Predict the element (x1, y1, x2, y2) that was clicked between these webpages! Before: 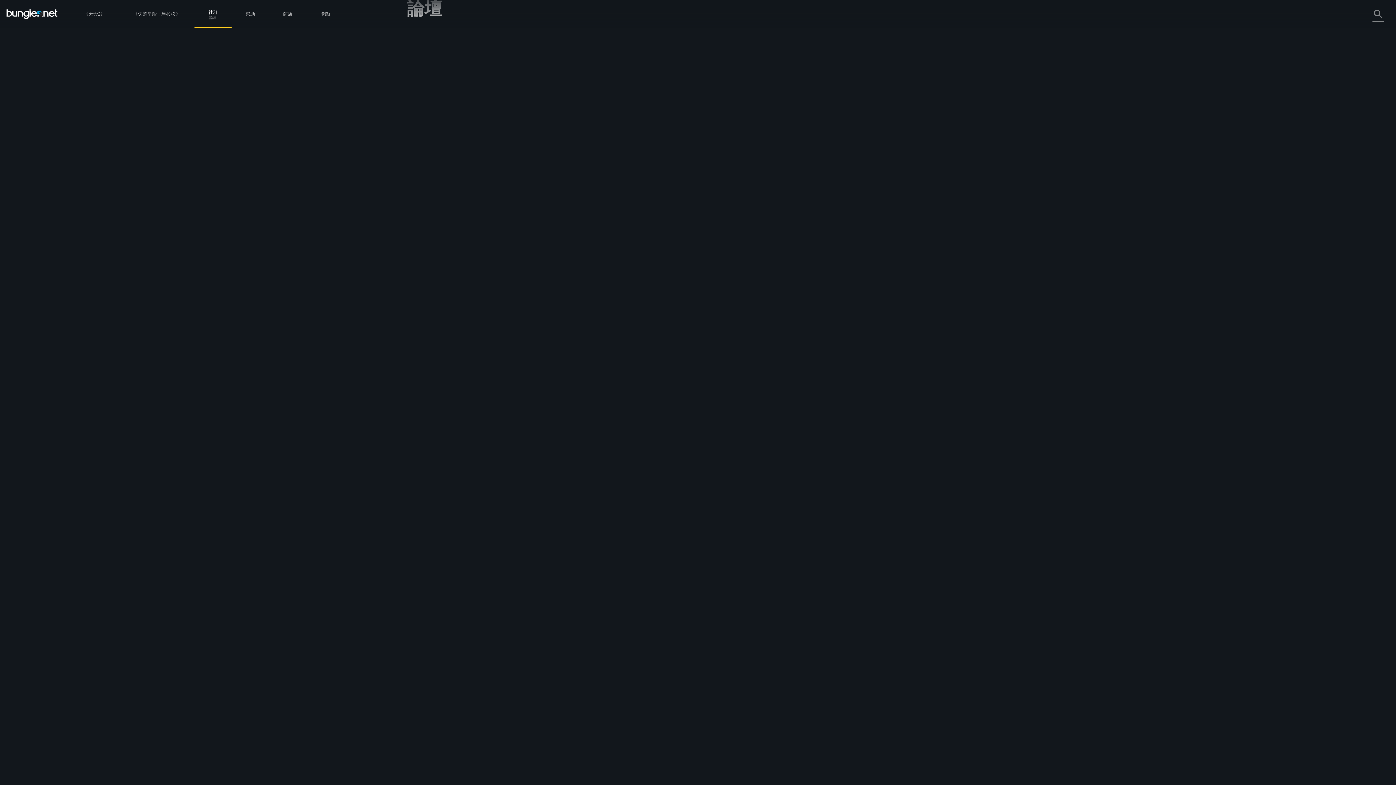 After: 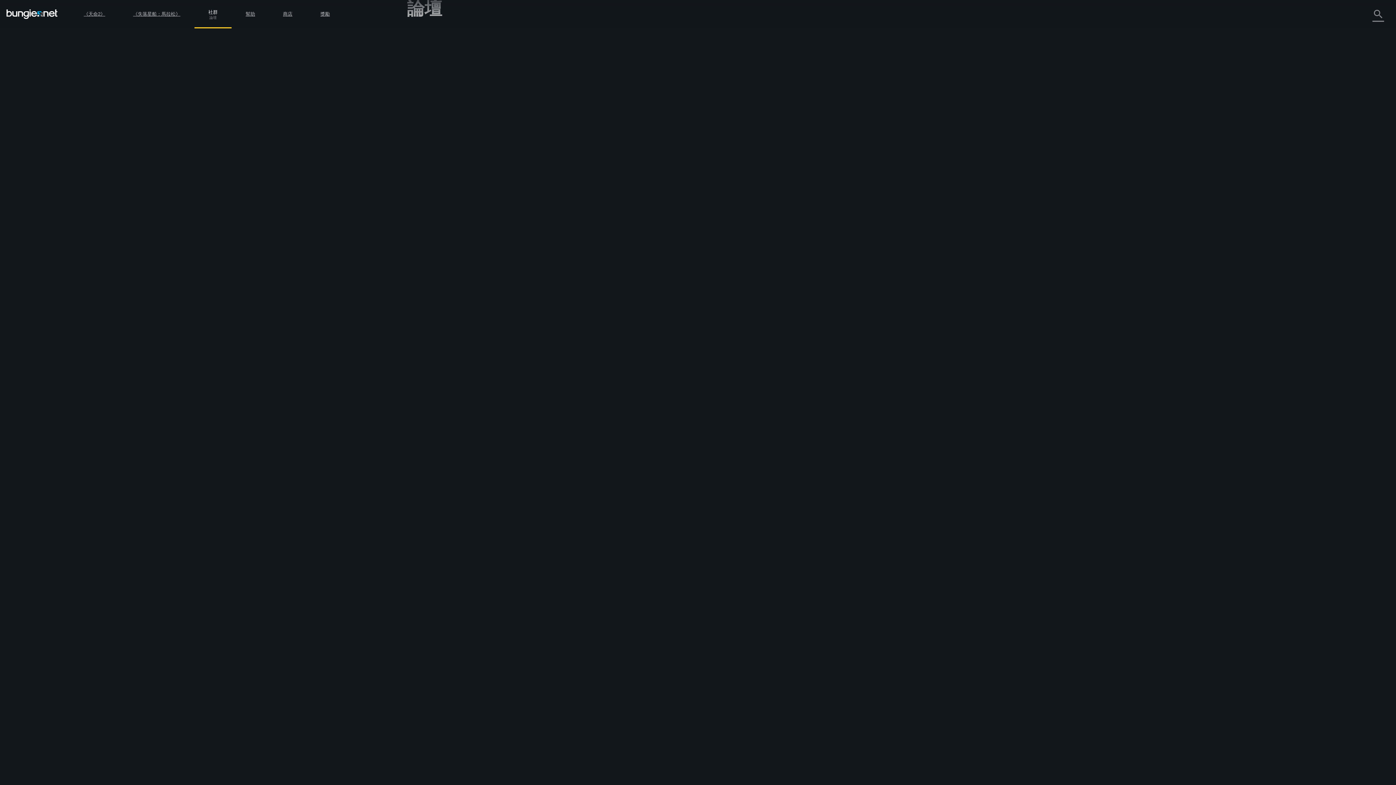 Action: label: 評論 回覆  bbox: (555, 182, 581, 188)